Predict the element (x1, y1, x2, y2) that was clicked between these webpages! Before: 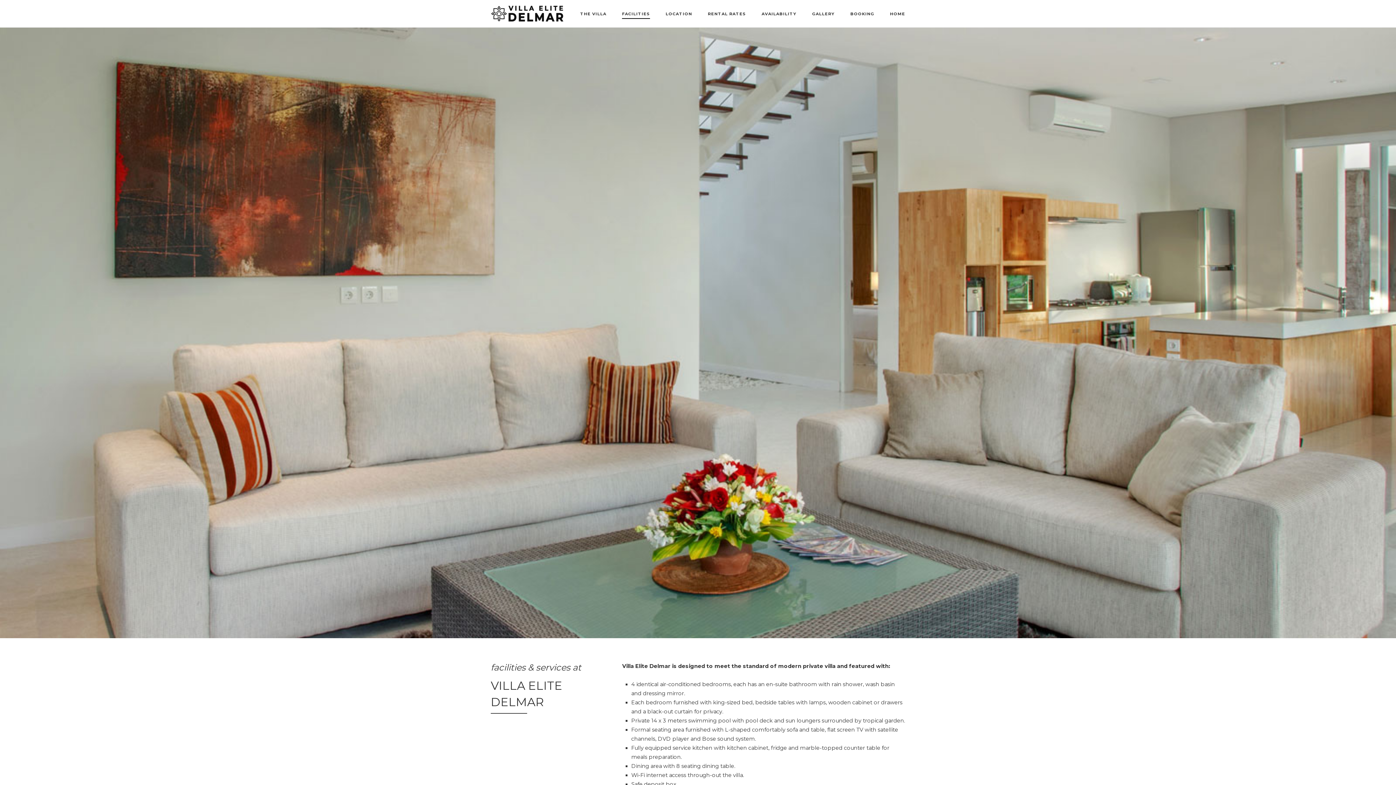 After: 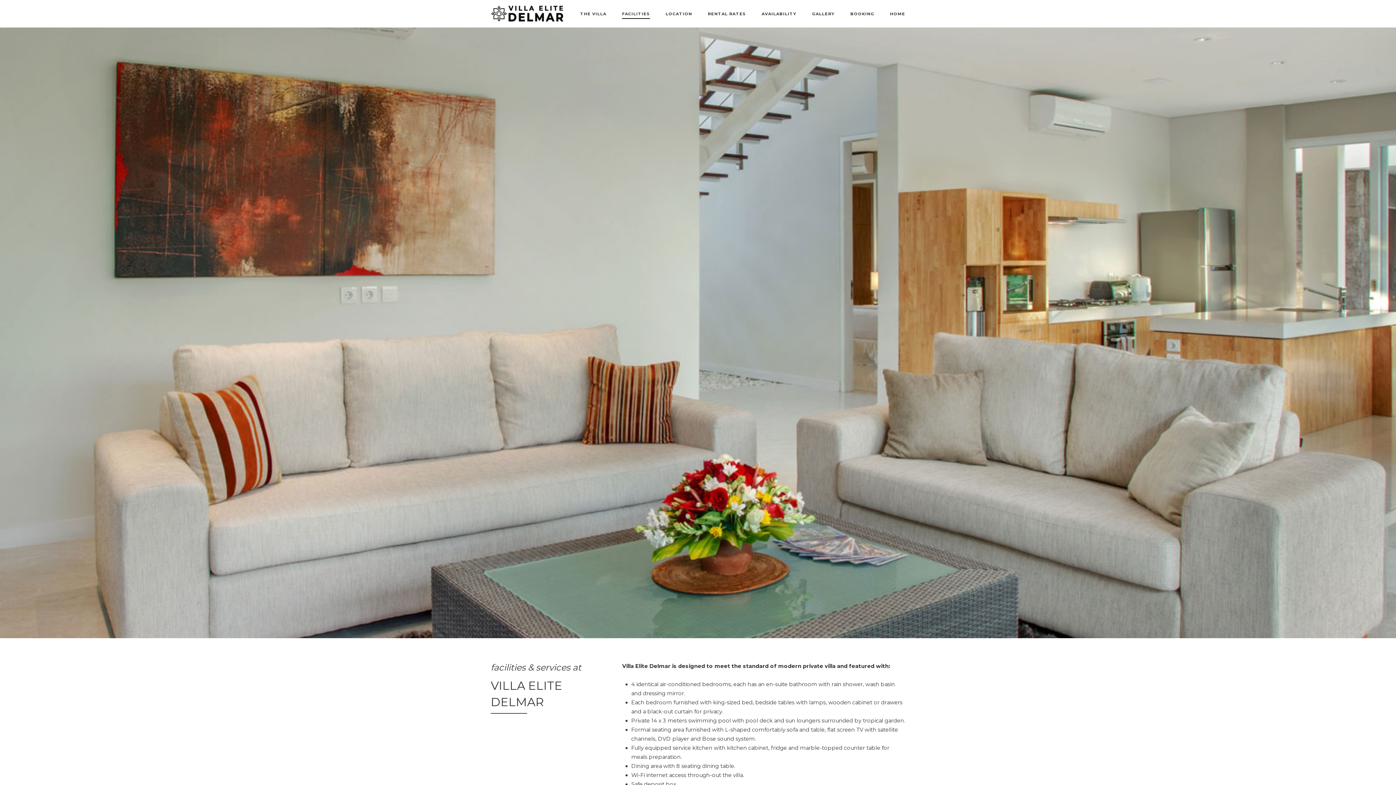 Action: bbox: (622, 11, 650, 18) label: FACILITIES